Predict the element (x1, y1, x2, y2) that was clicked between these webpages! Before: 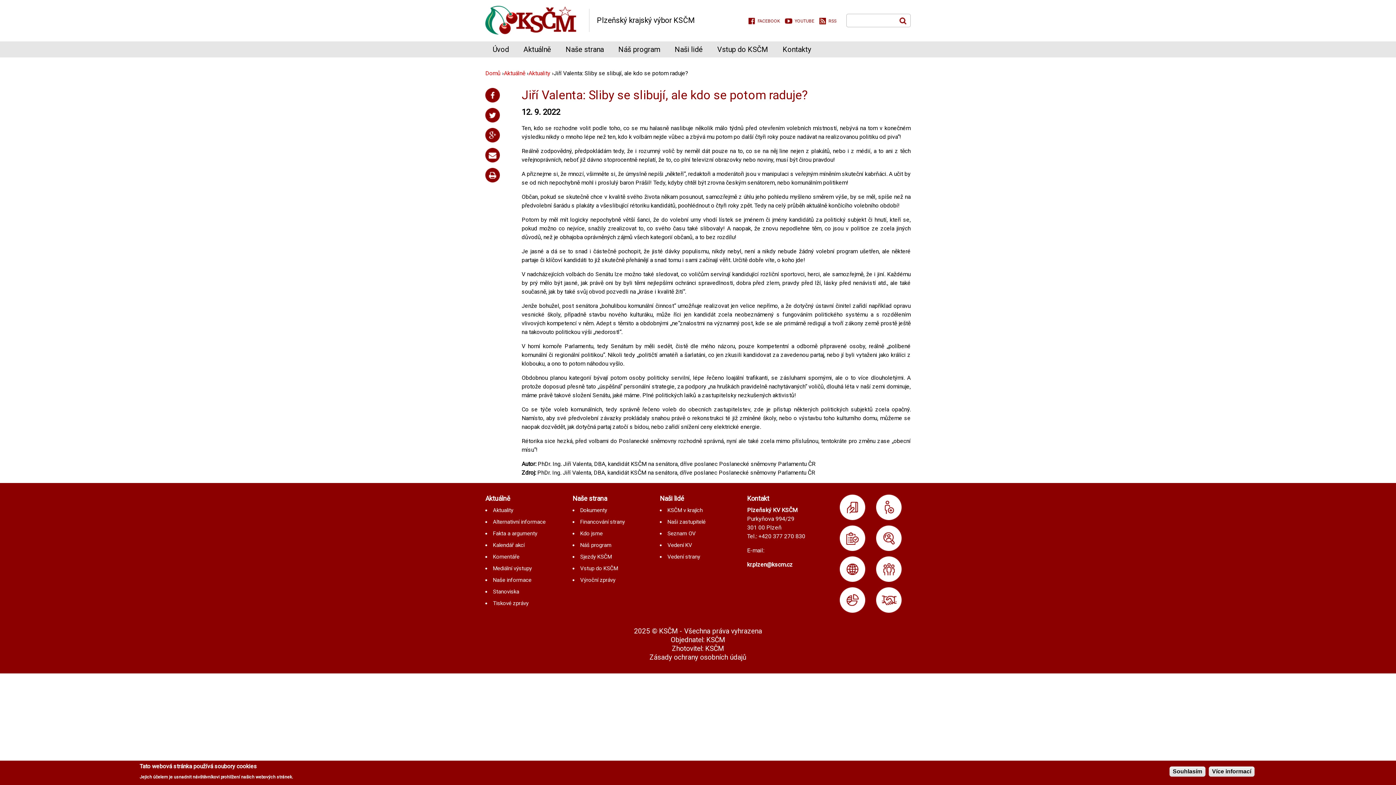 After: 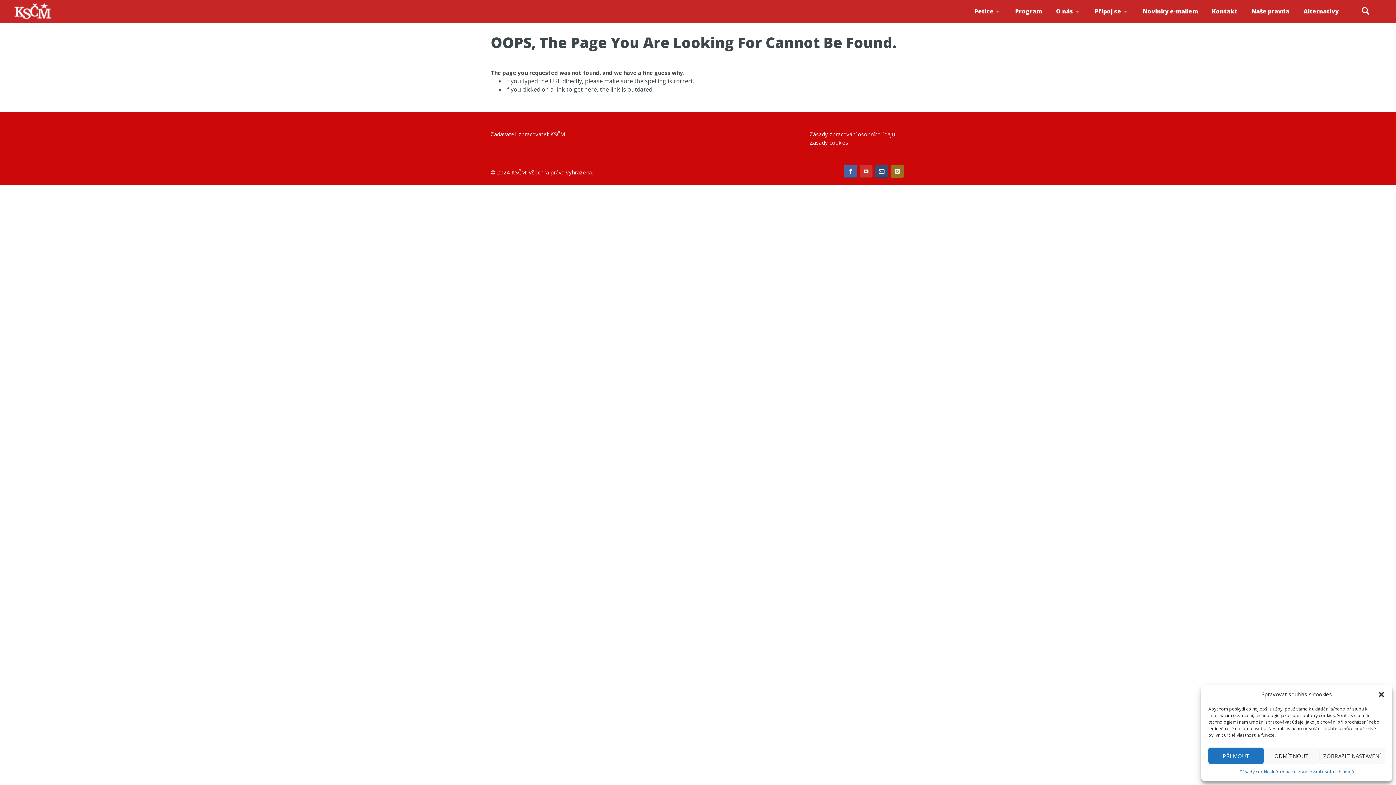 Action: bbox: (870, 596, 907, 603)